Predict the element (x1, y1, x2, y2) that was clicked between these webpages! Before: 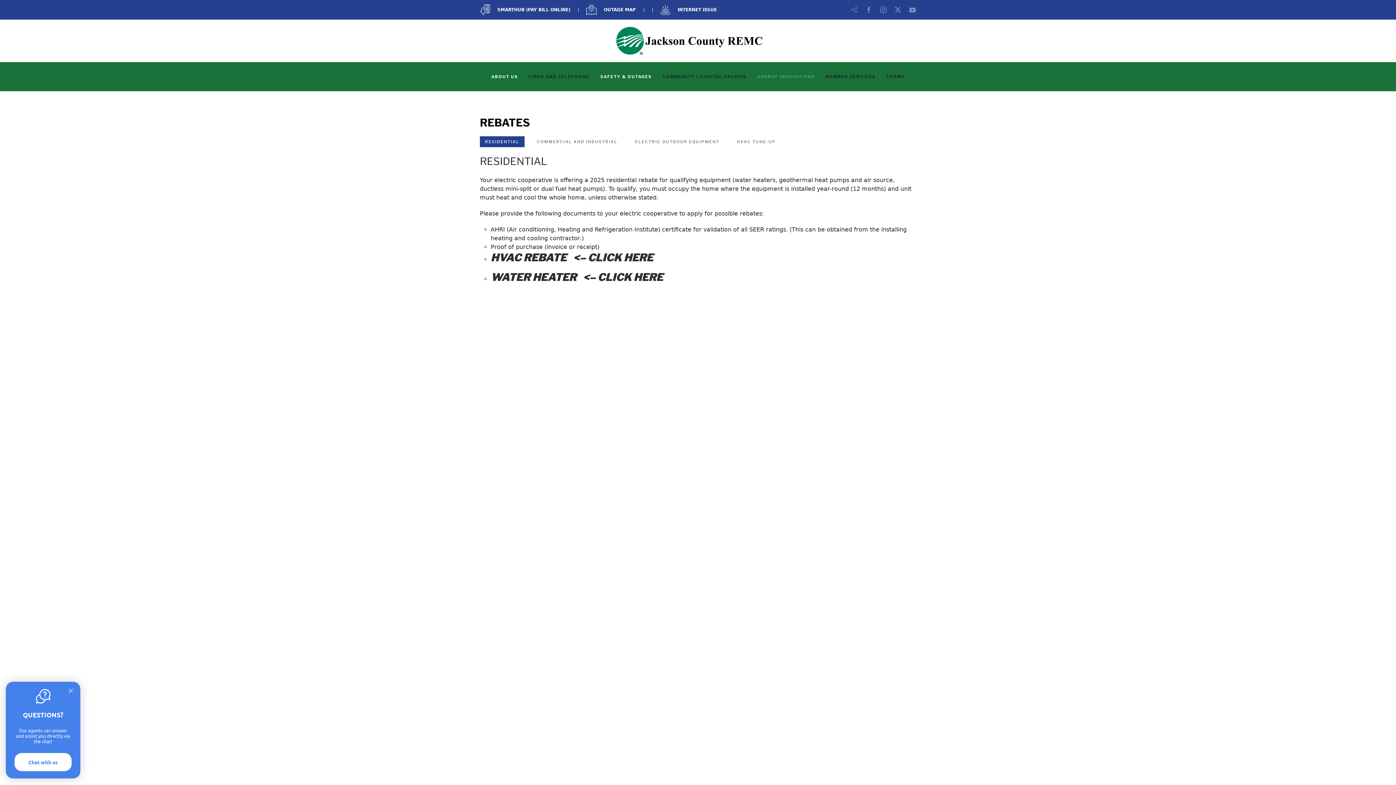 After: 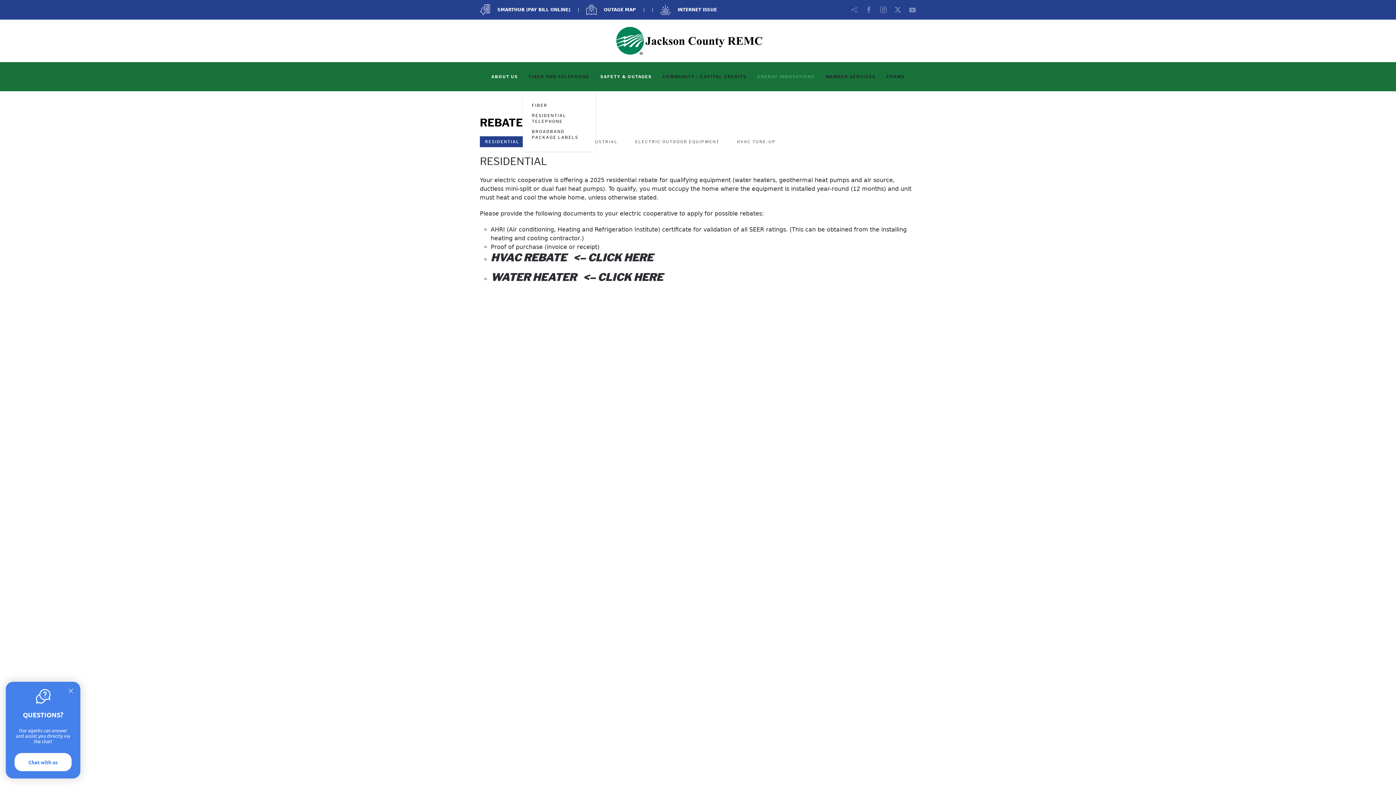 Action: bbox: (523, 62, 595, 91) label: FIBER AND TELEPHONE